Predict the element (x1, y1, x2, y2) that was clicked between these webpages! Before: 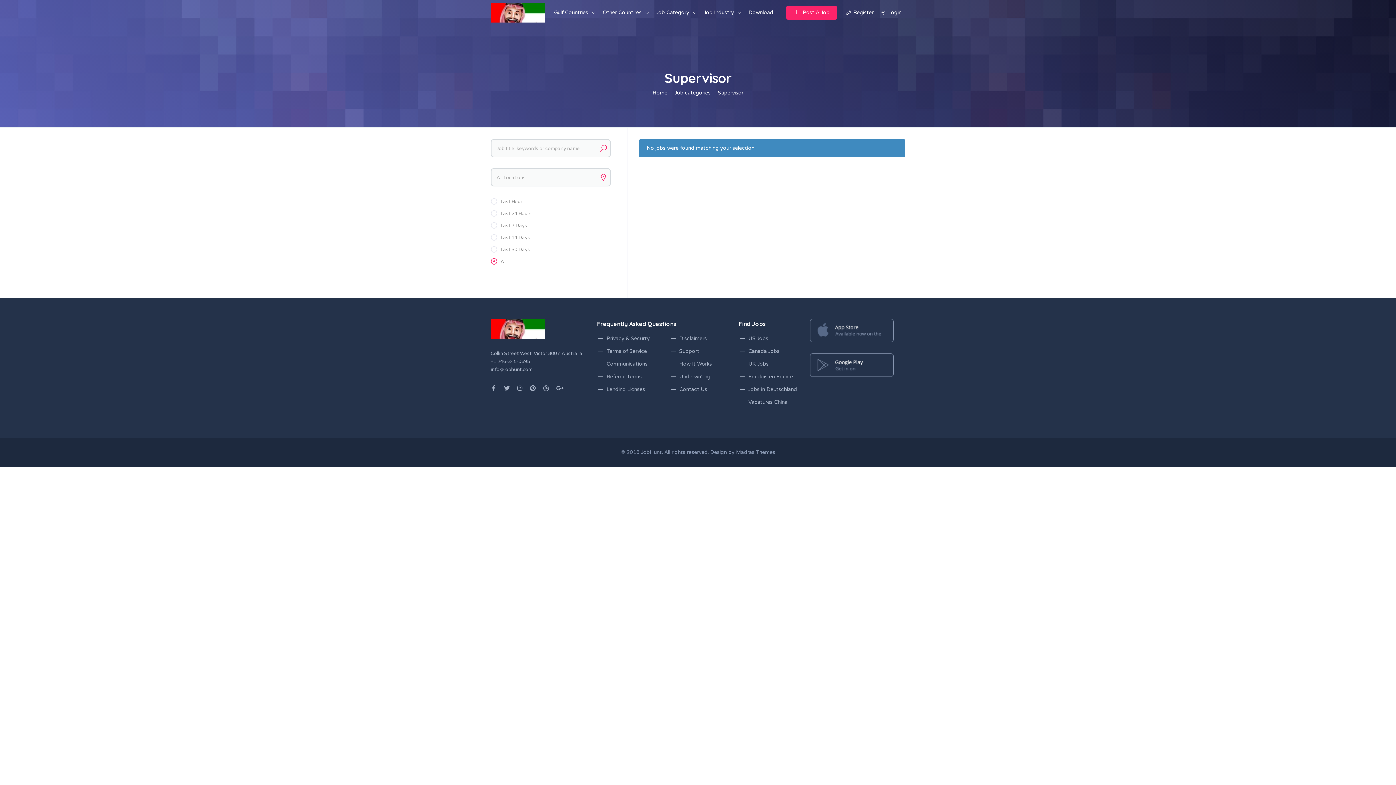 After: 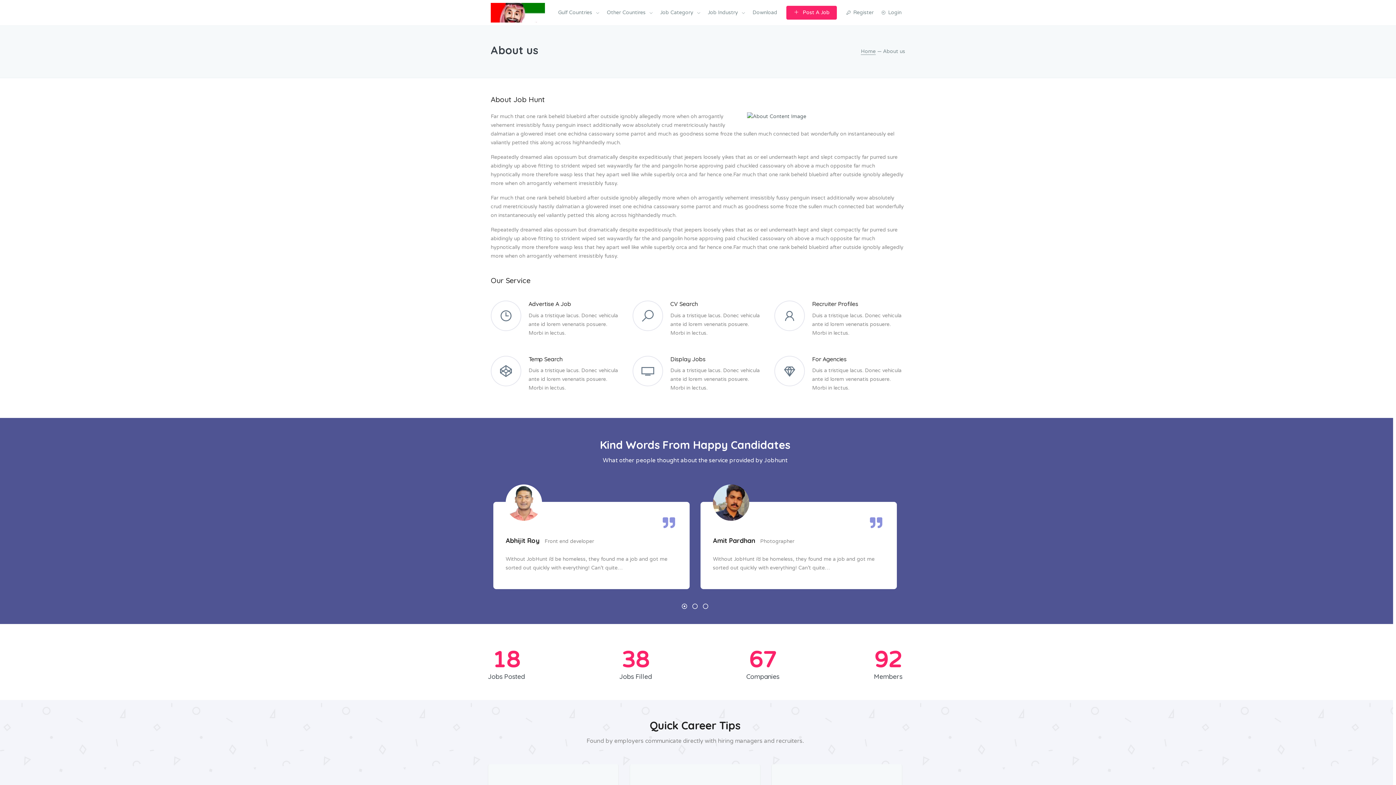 Action: bbox: (679, 334, 728, 343) label: Disclaimers